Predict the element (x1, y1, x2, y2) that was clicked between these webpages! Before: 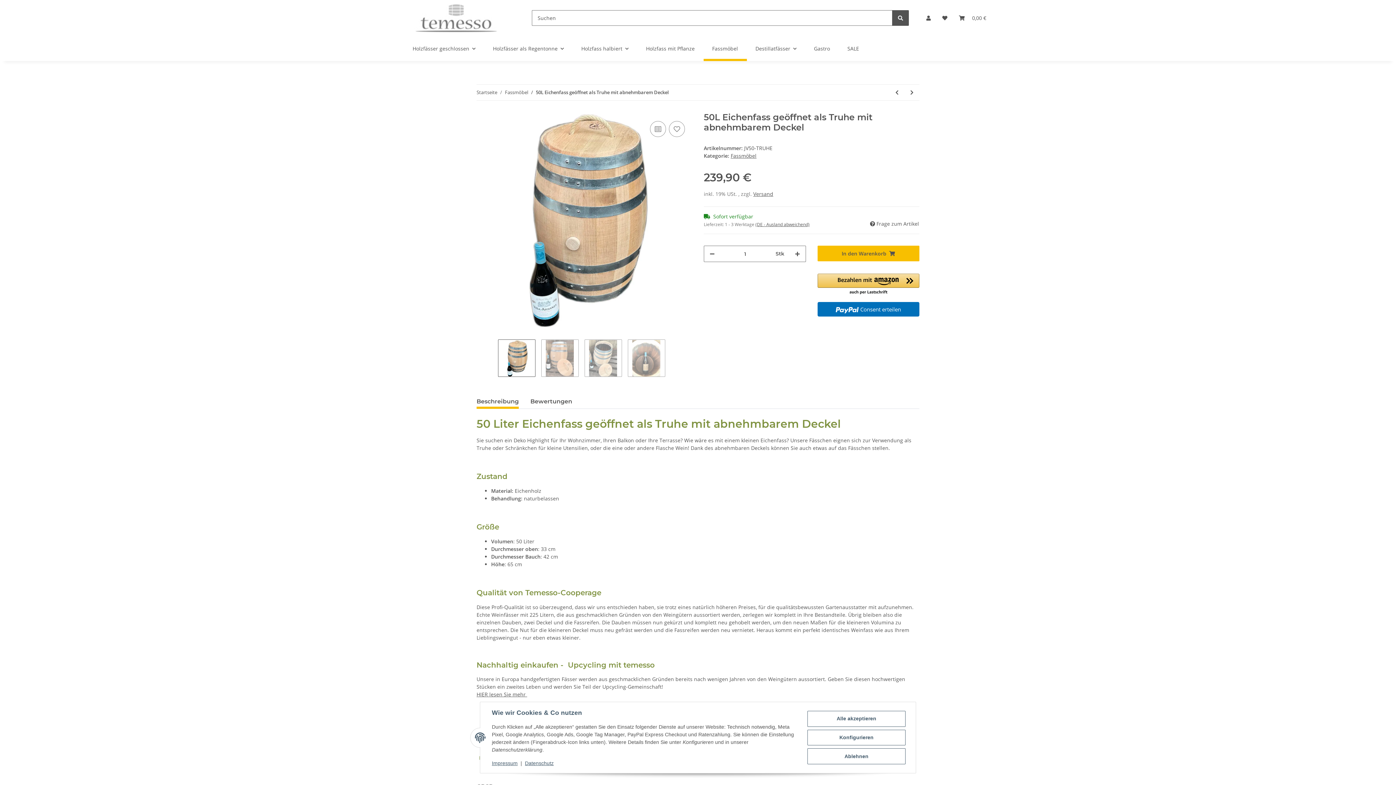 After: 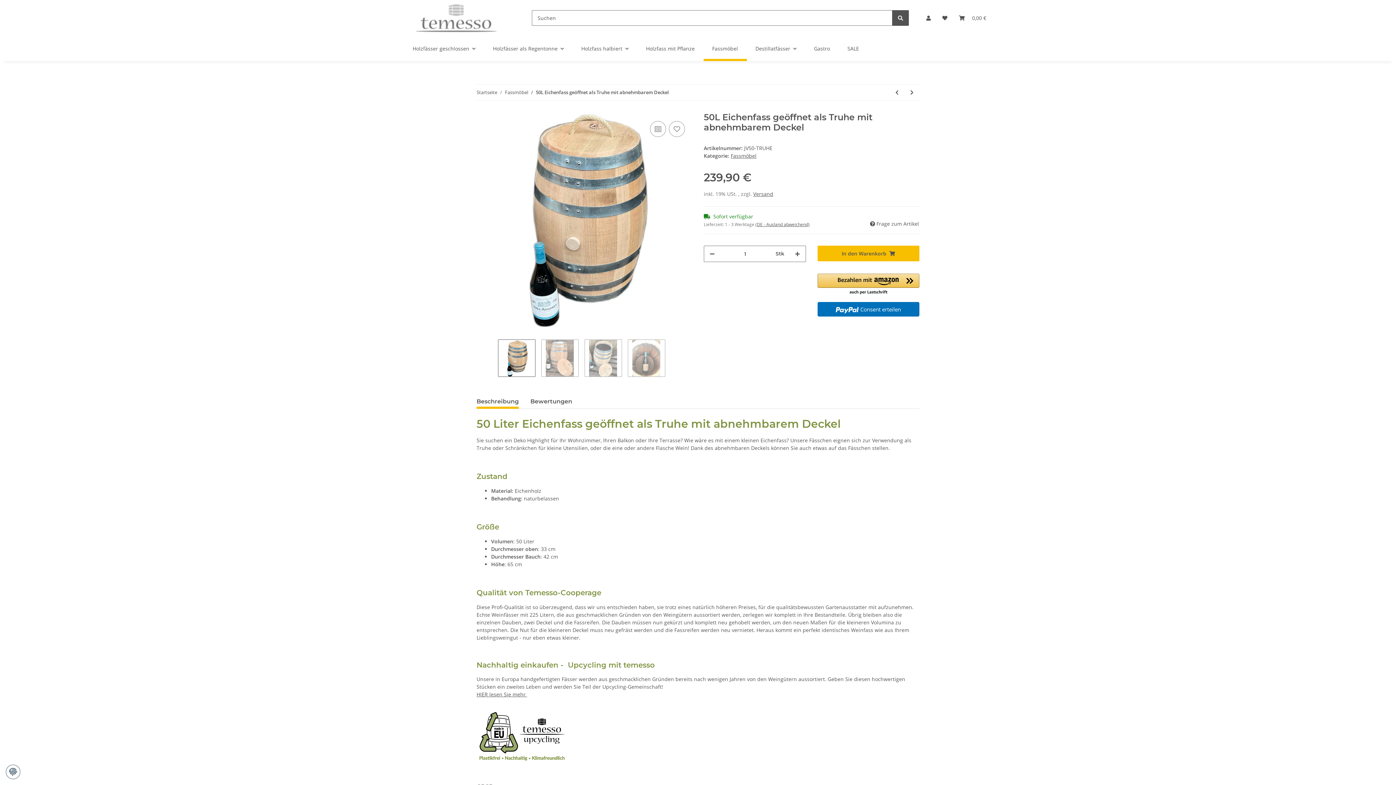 Action: bbox: (807, 748, 905, 764) label: Ablehnen